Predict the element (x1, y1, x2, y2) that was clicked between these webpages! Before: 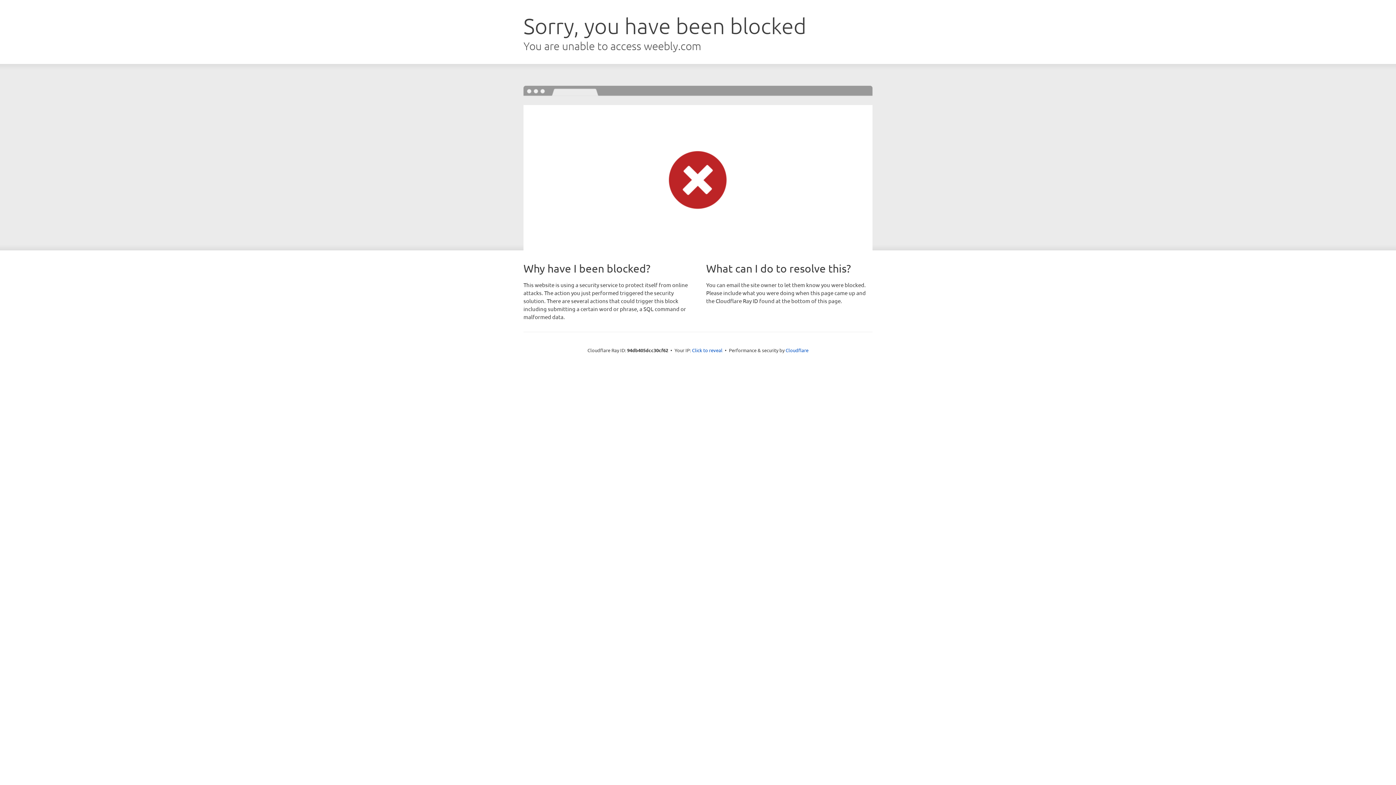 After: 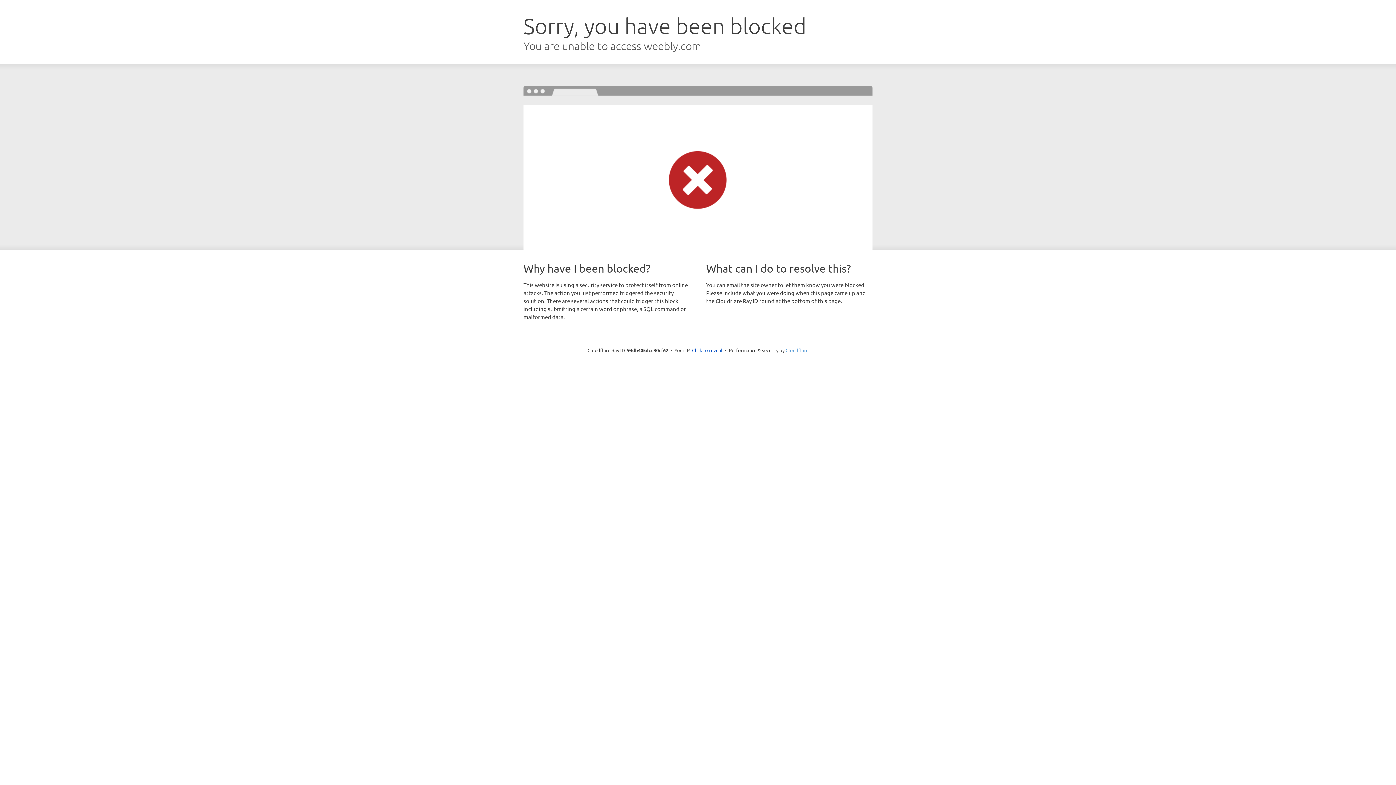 Action: bbox: (785, 347, 808, 353) label: Cloudflare